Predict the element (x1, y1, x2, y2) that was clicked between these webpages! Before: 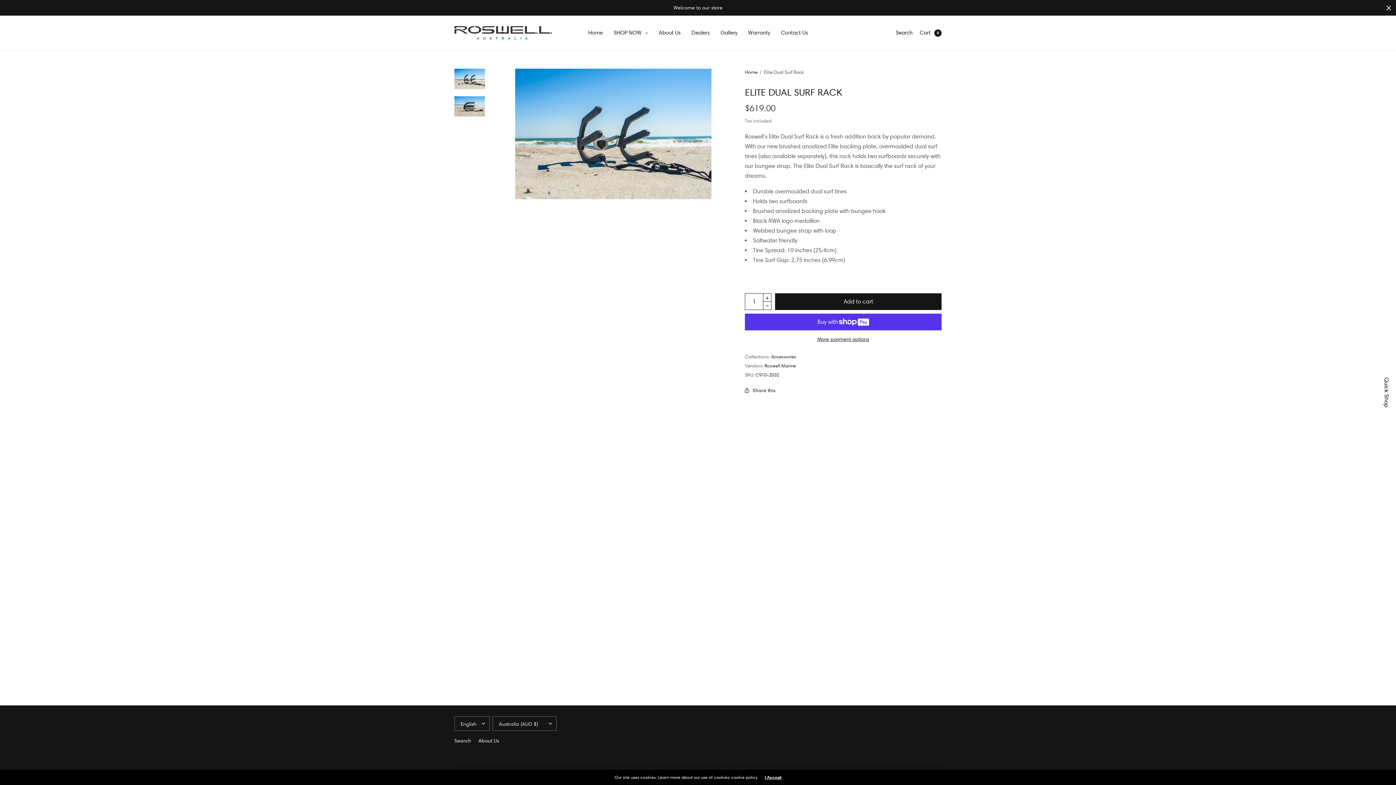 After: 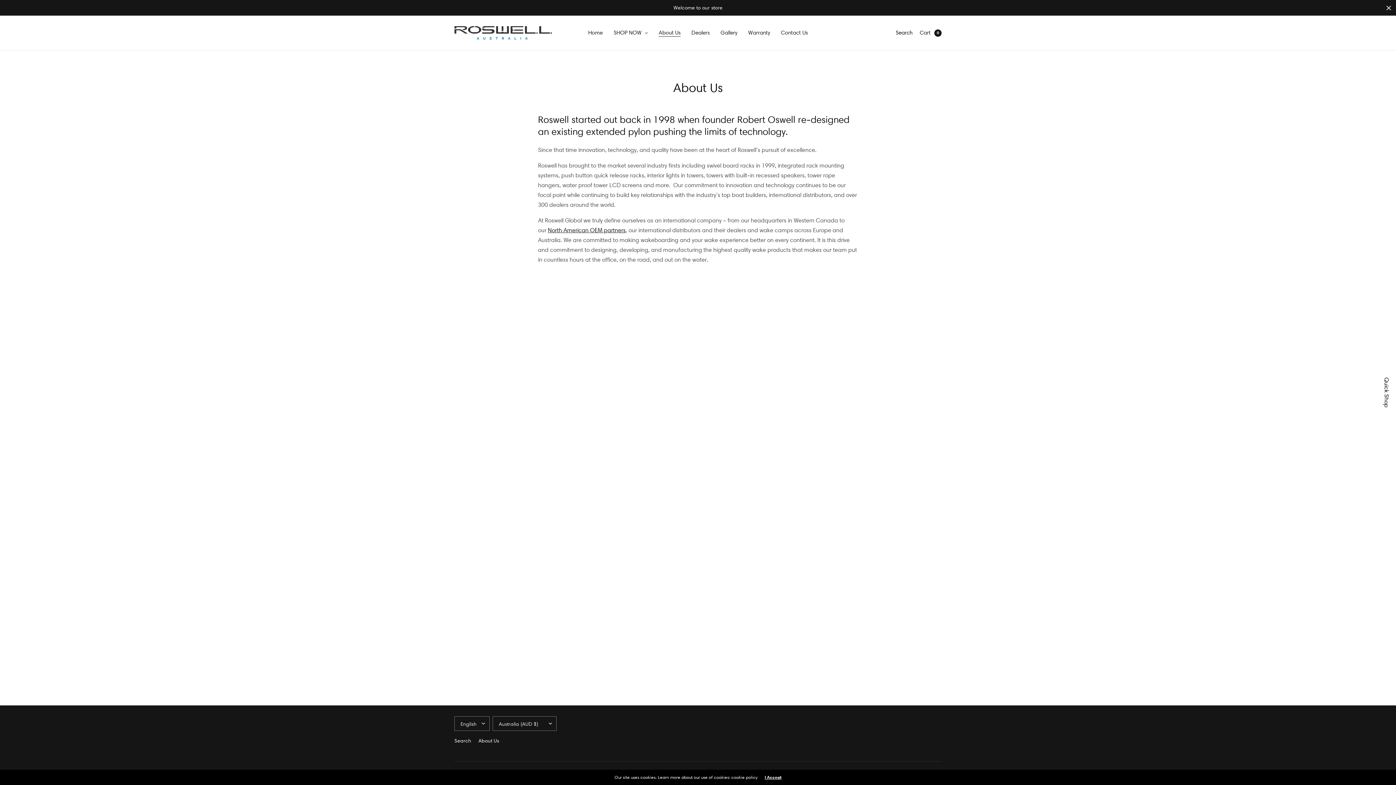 Action: bbox: (658, 24, 680, 41) label: About Us